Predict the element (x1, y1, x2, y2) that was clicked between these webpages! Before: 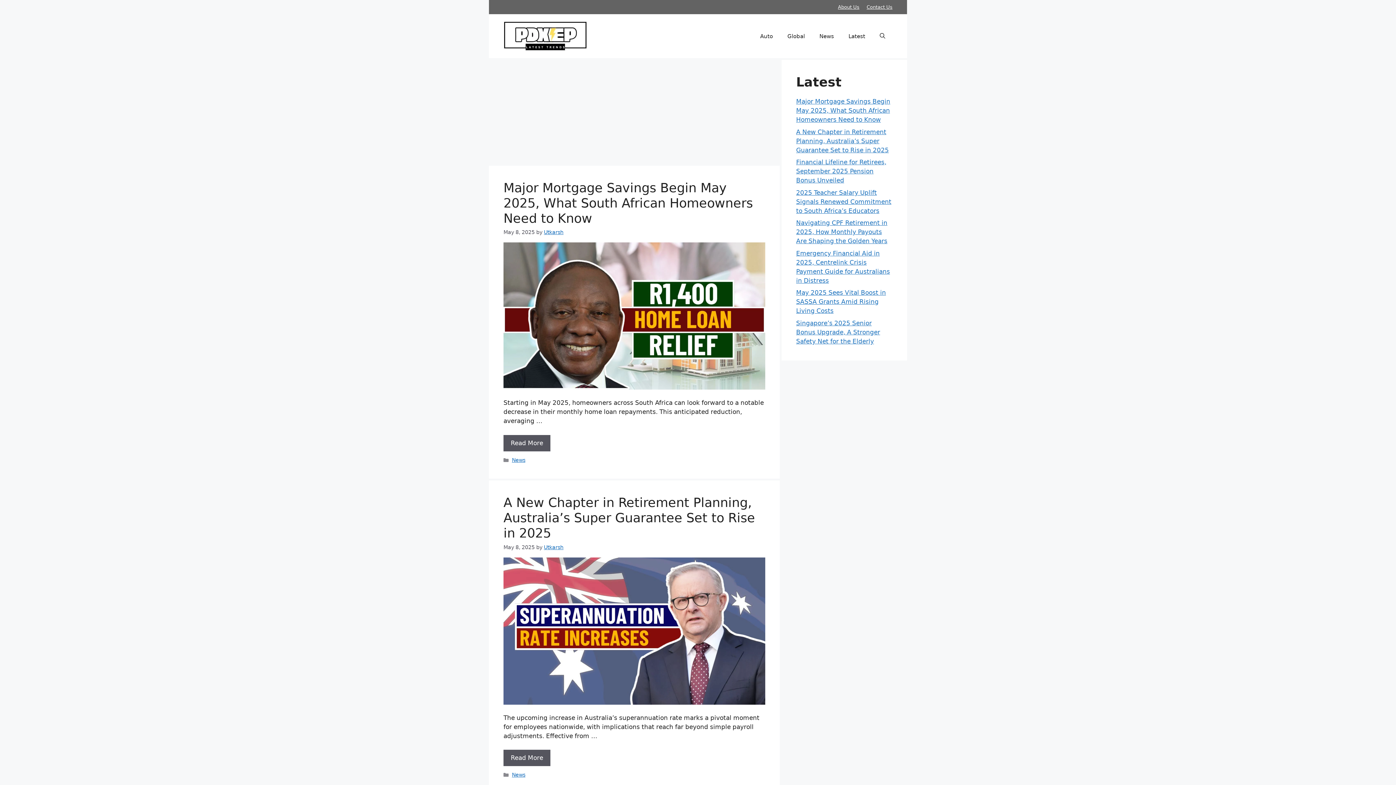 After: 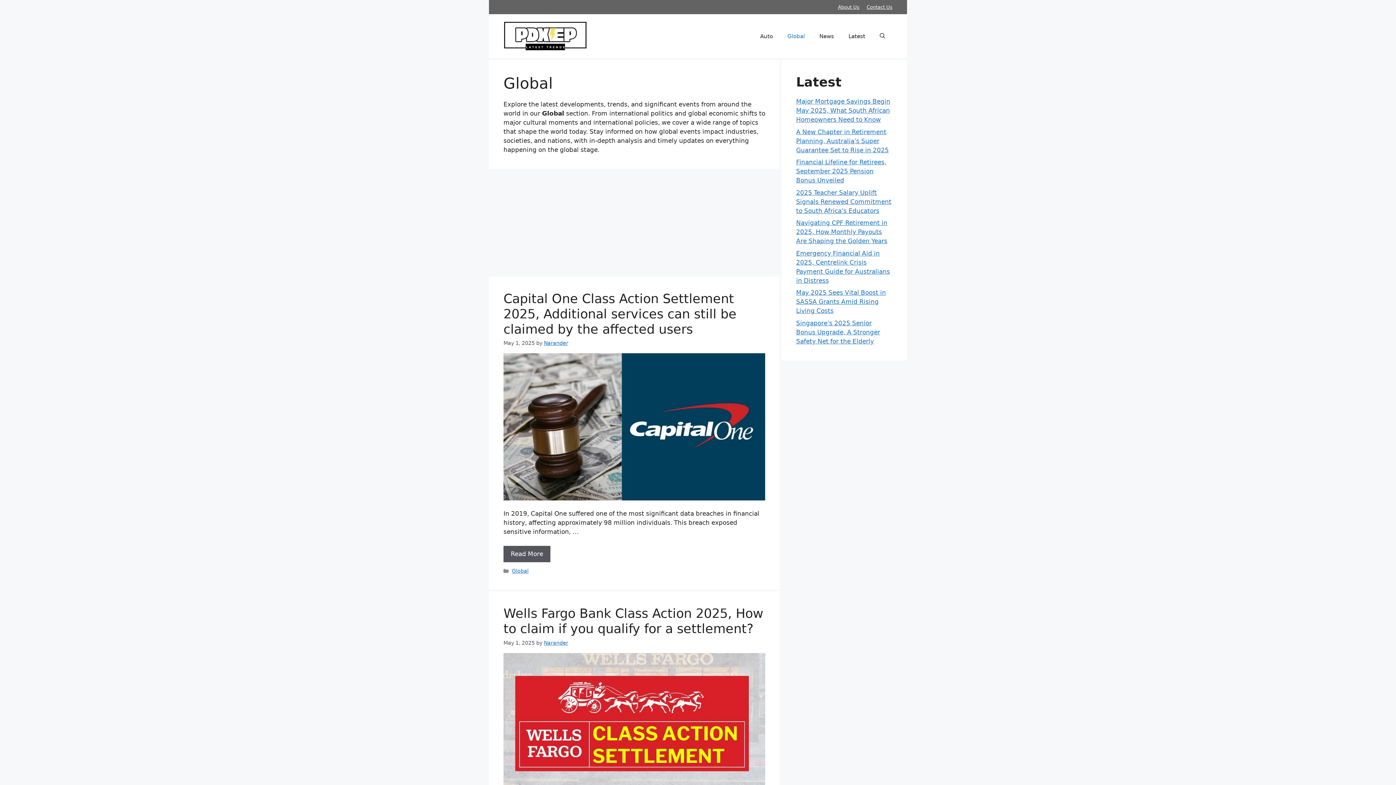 Action: label: Global bbox: (780, 25, 812, 47)